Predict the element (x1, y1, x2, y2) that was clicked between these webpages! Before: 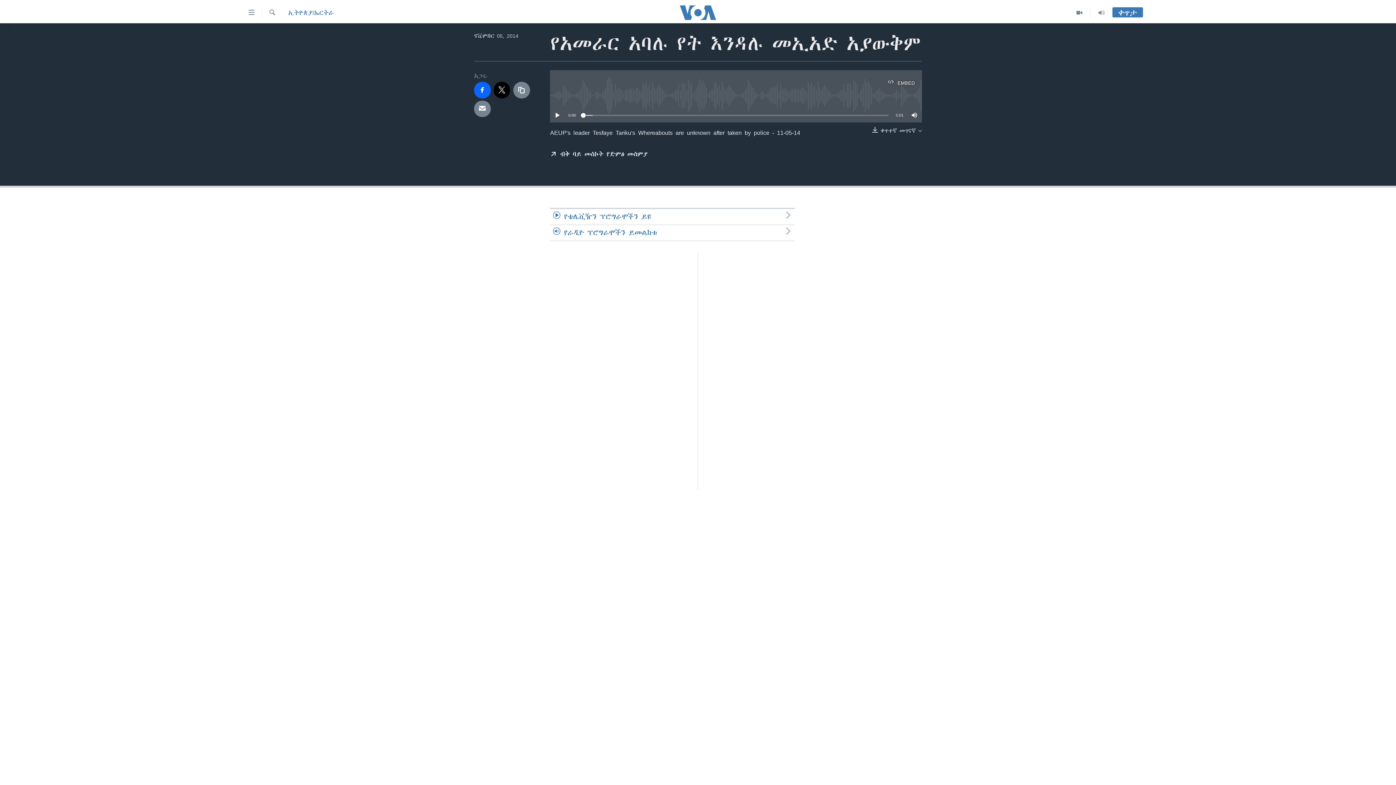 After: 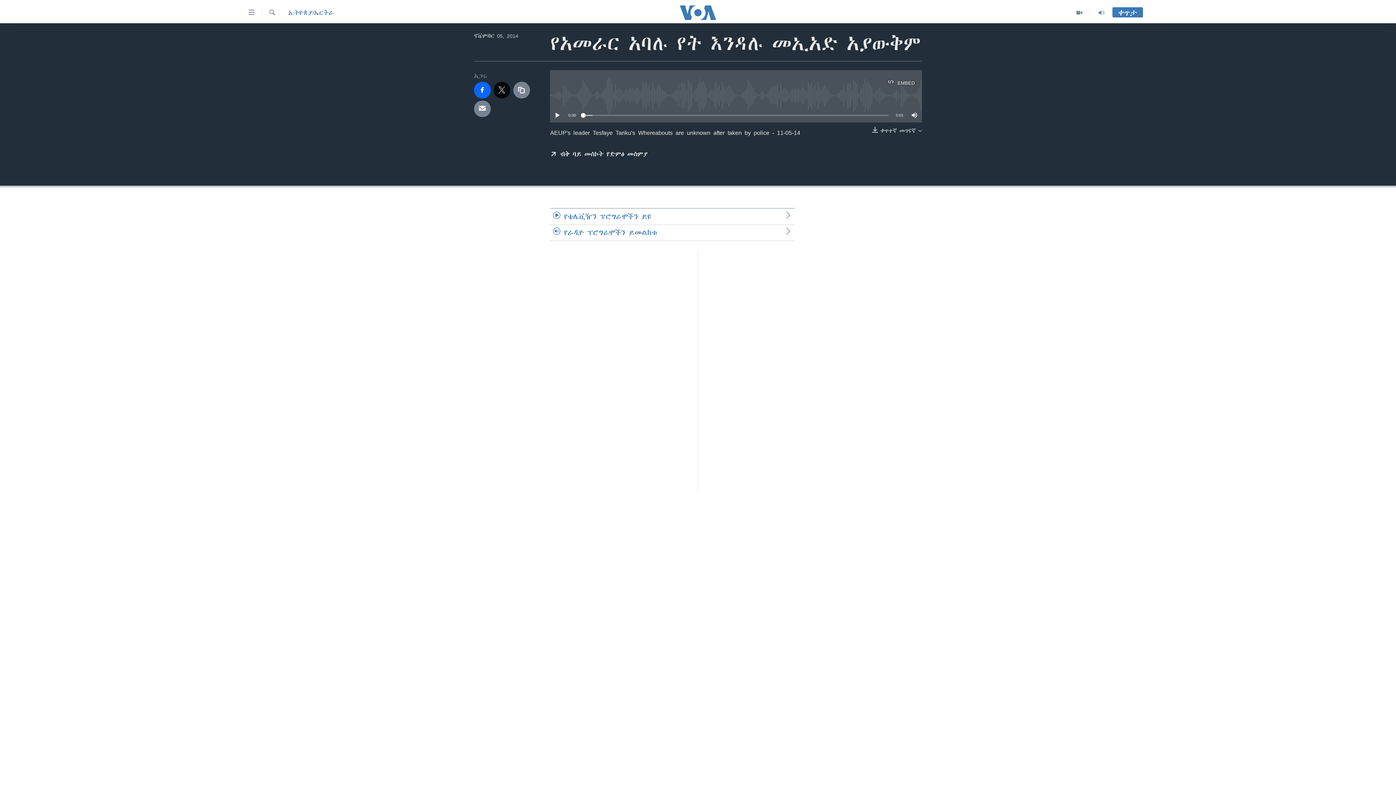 Action: bbox: (493, 81, 510, 98)